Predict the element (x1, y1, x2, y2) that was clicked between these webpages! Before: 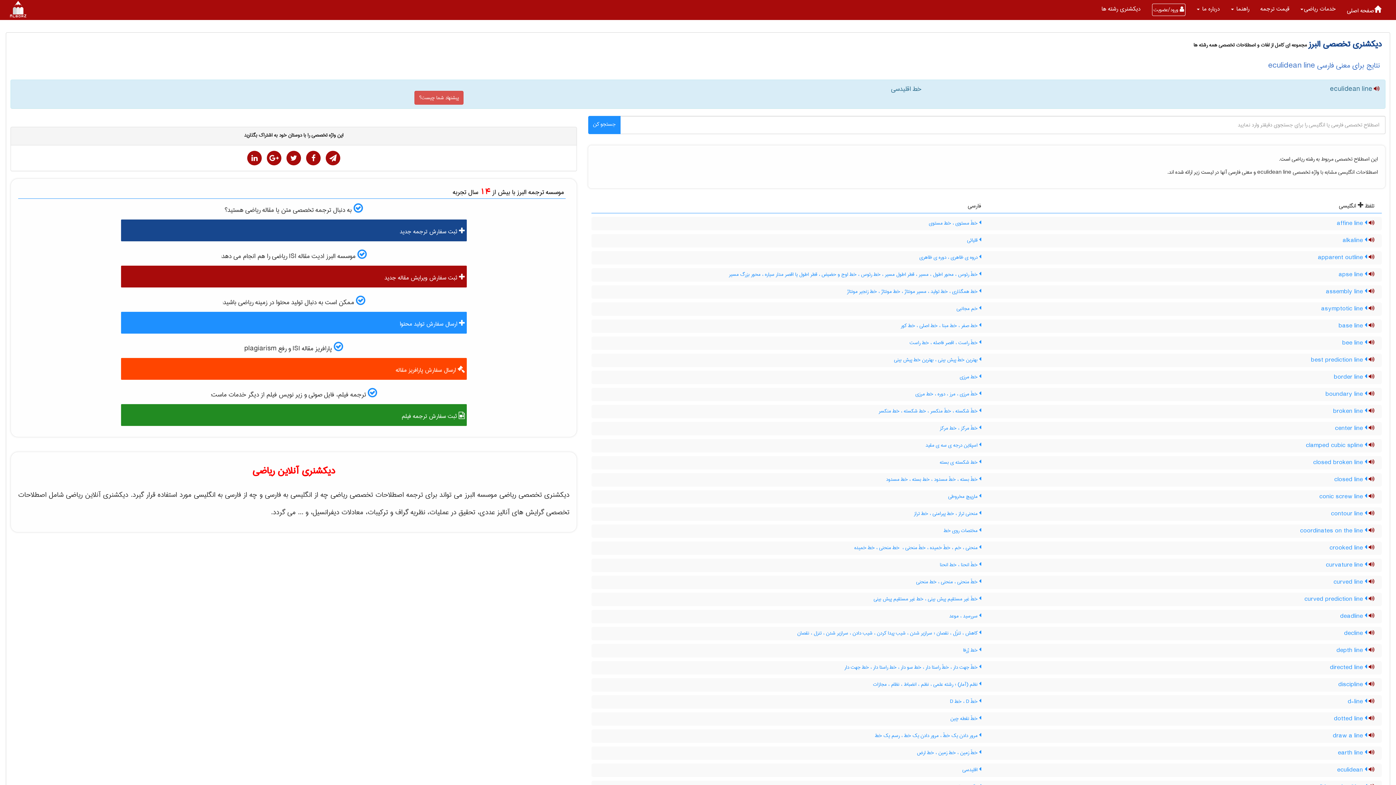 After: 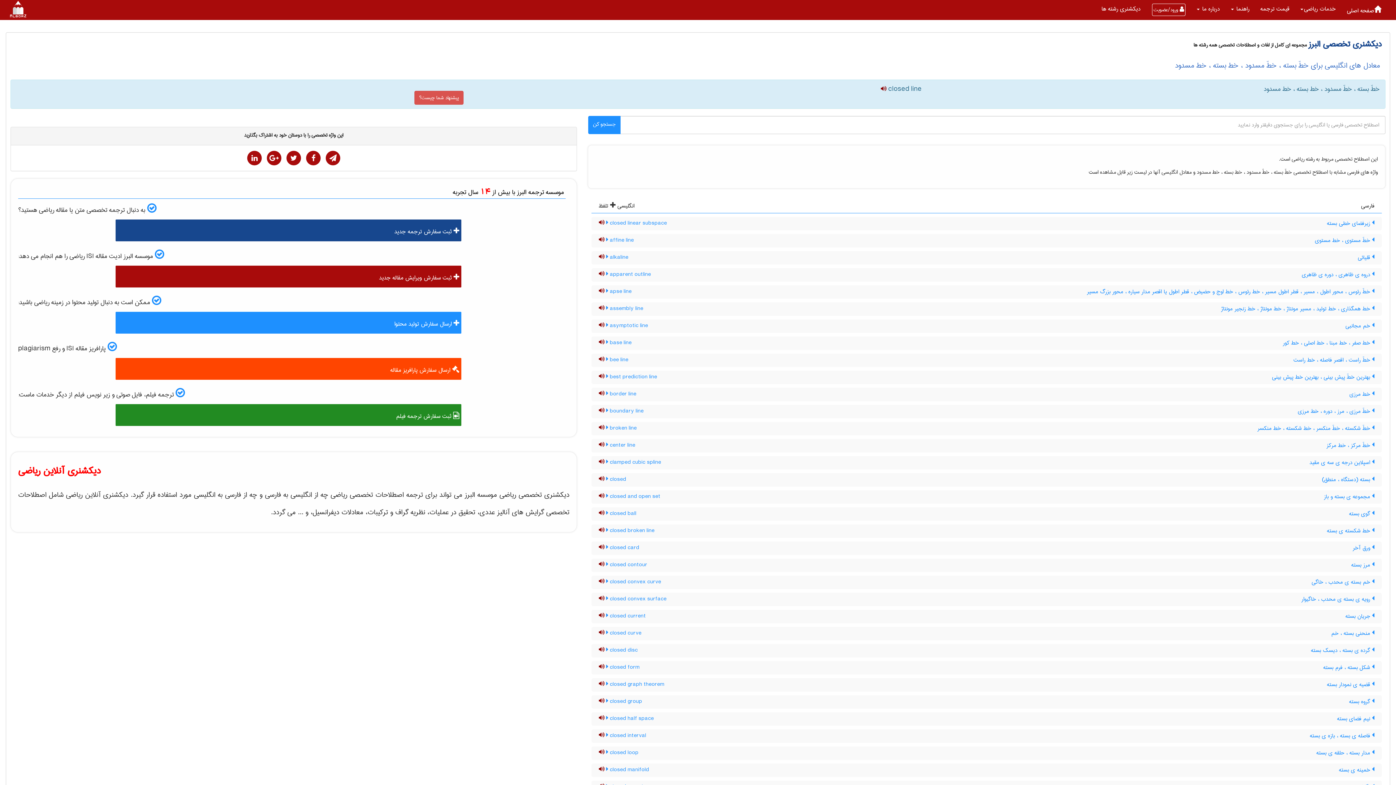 Action: label:  خطّ بسته ، خطّ مسدود ، خط بسته ، خط مسدود bbox: (886, 474, 981, 484)